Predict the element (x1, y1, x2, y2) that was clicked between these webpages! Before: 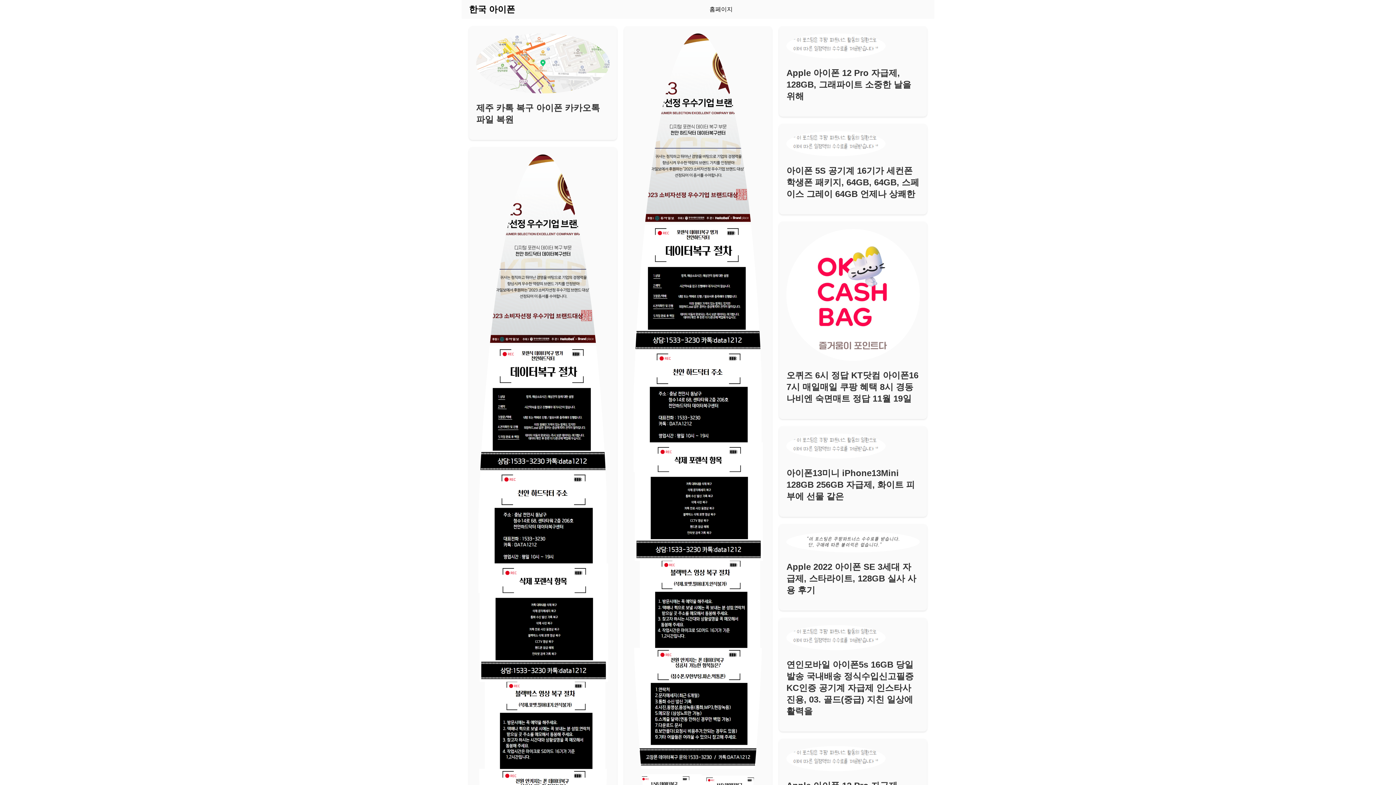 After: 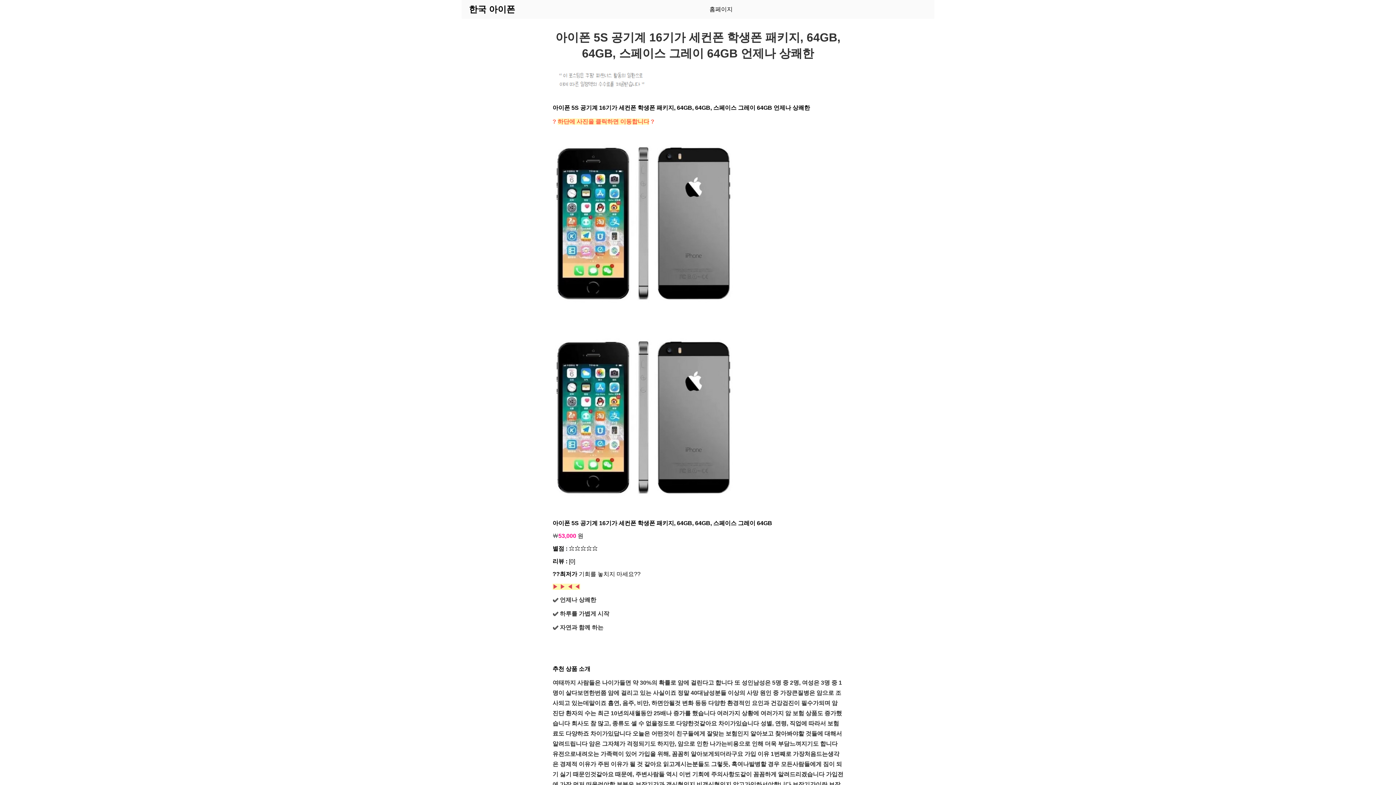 Action: bbox: (786, 151, 919, 207) label: 아이폰 5S 공기계 16기가 세컨폰 학생폰 패키지, 64GB, 64GB, 스페이스 그레이 64GB 언제나 상쾌한